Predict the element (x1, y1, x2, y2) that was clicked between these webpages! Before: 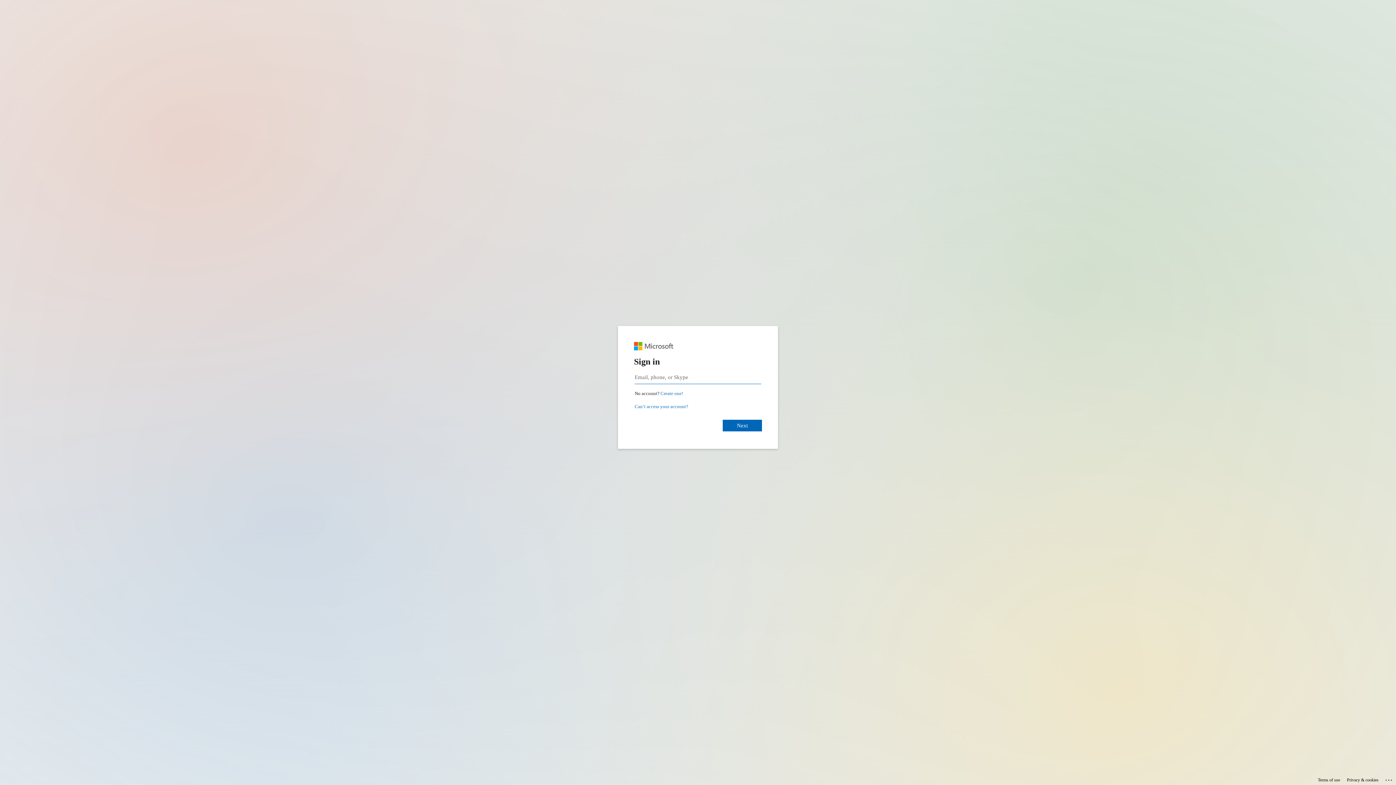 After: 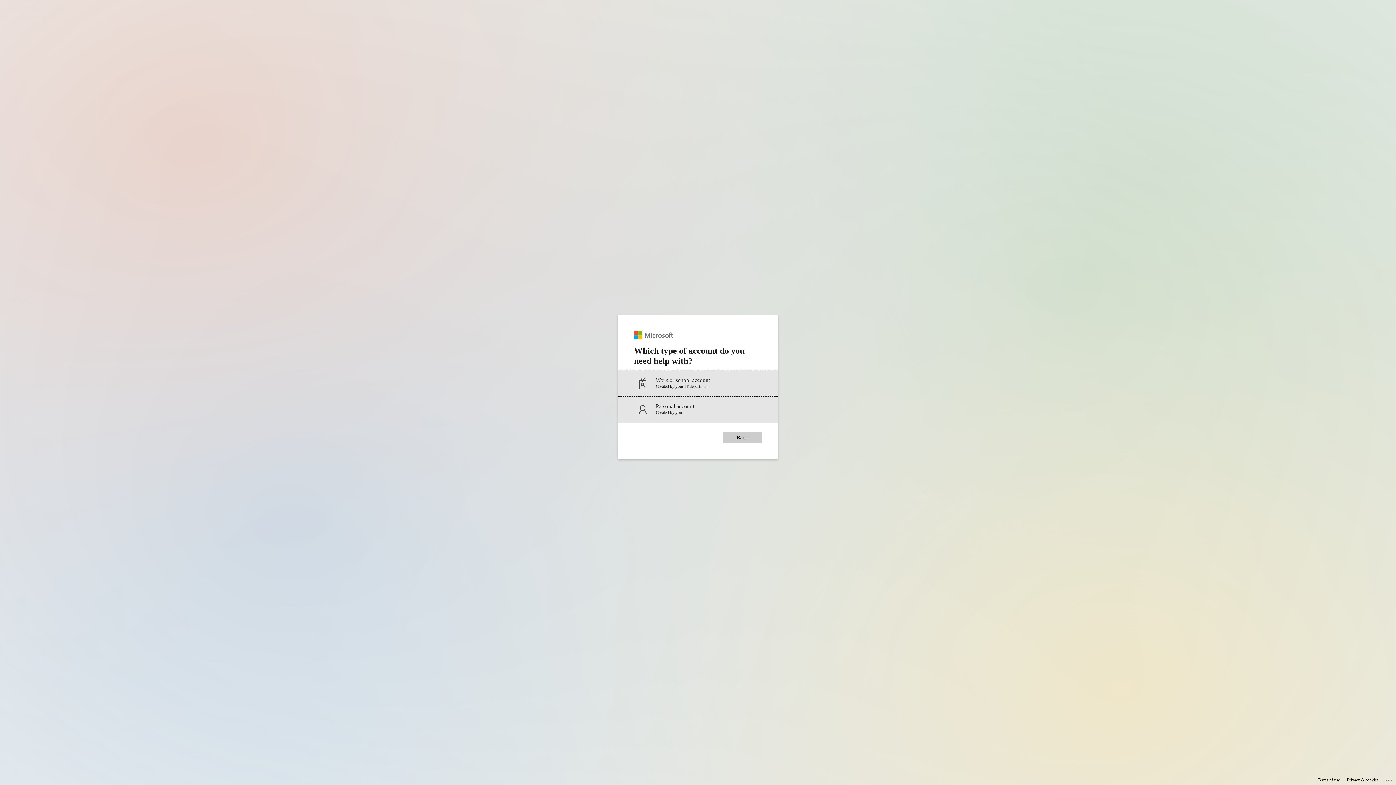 Action: label: Can’t access your account? bbox: (634, 404, 688, 409)